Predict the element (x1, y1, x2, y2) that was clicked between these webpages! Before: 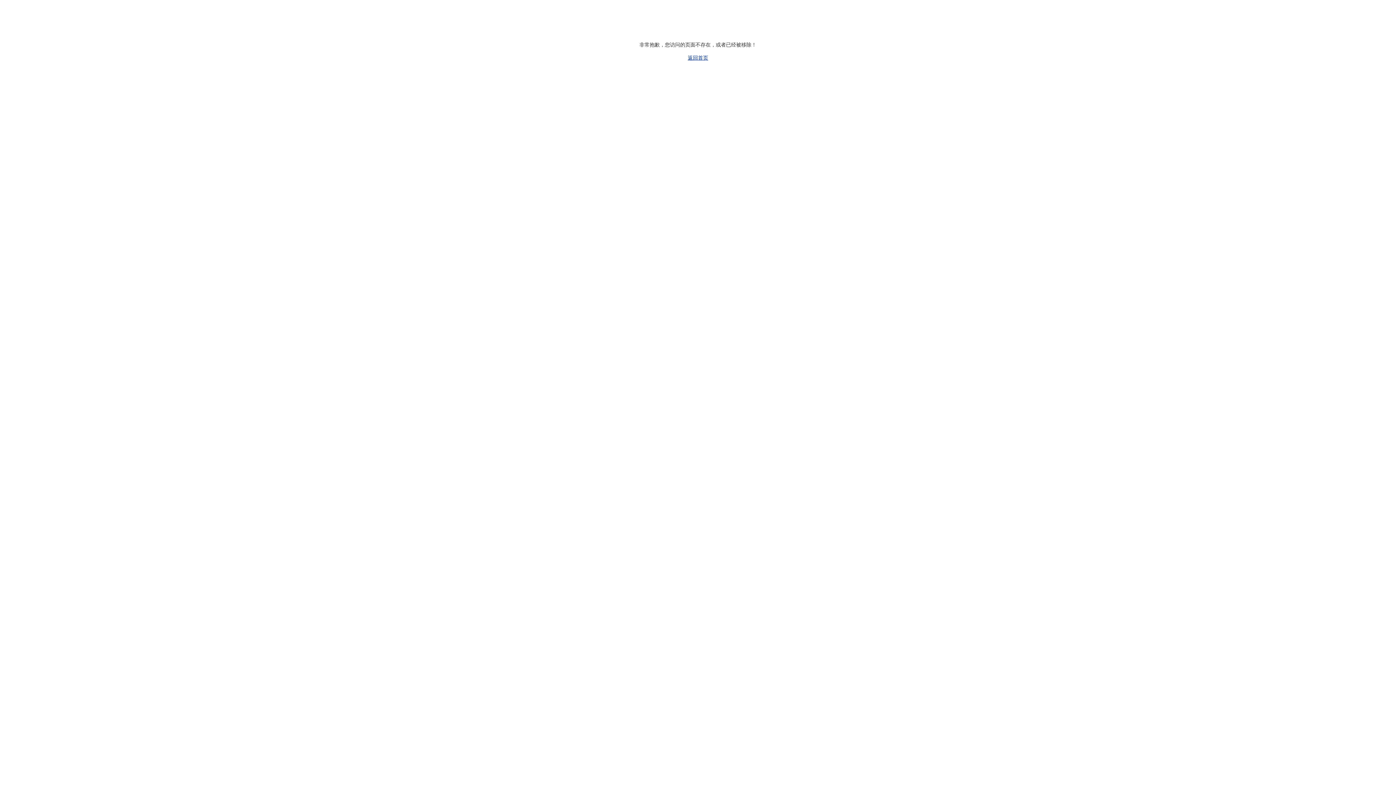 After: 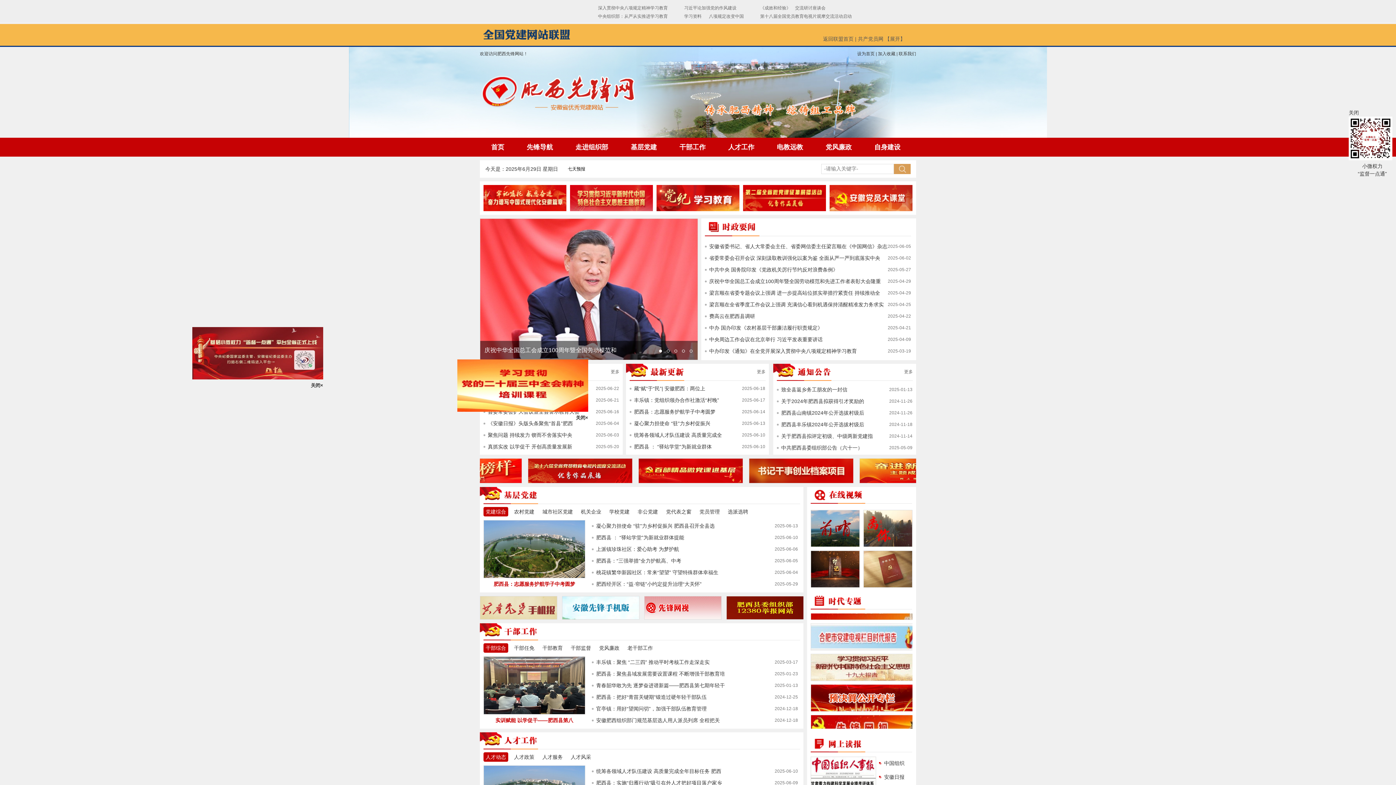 Action: bbox: (688, 55, 708, 60) label: 返回首页